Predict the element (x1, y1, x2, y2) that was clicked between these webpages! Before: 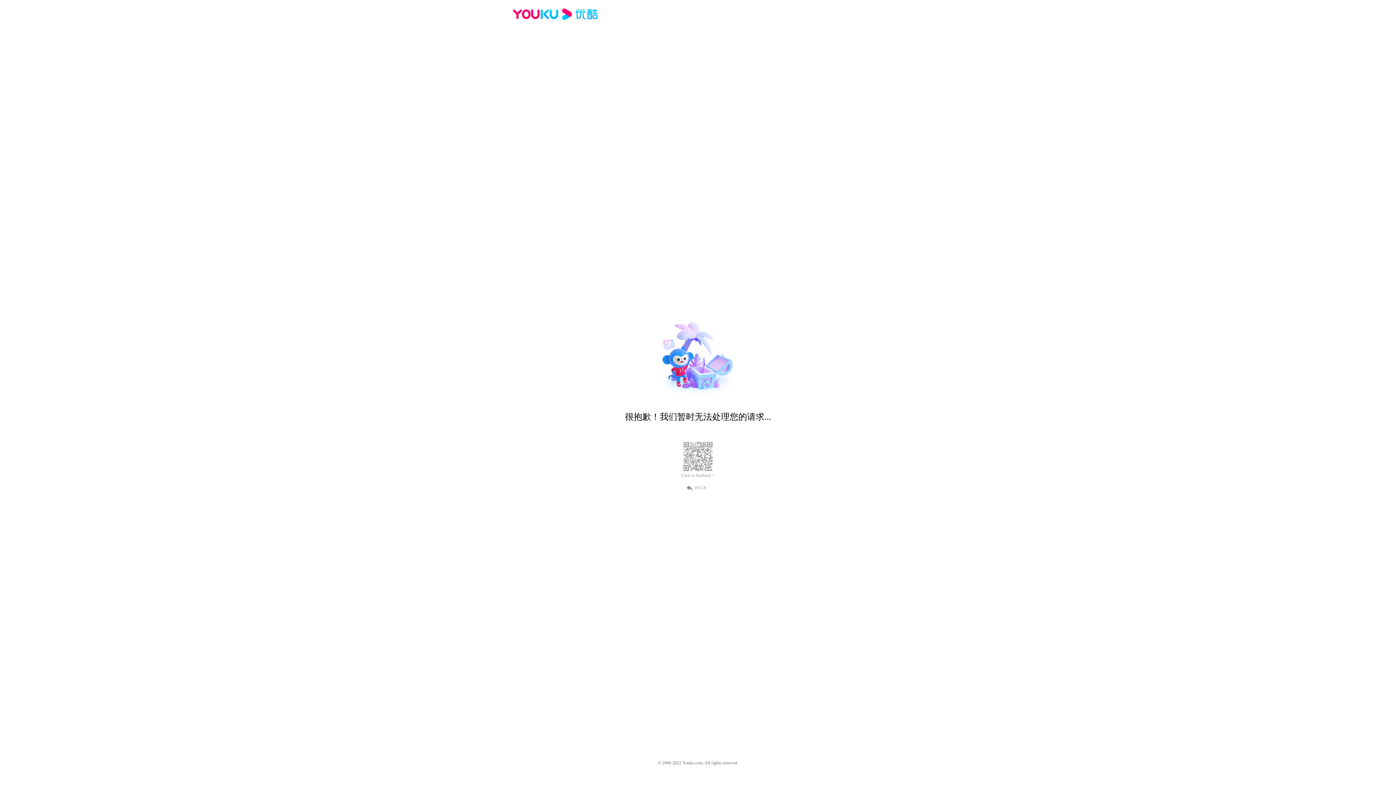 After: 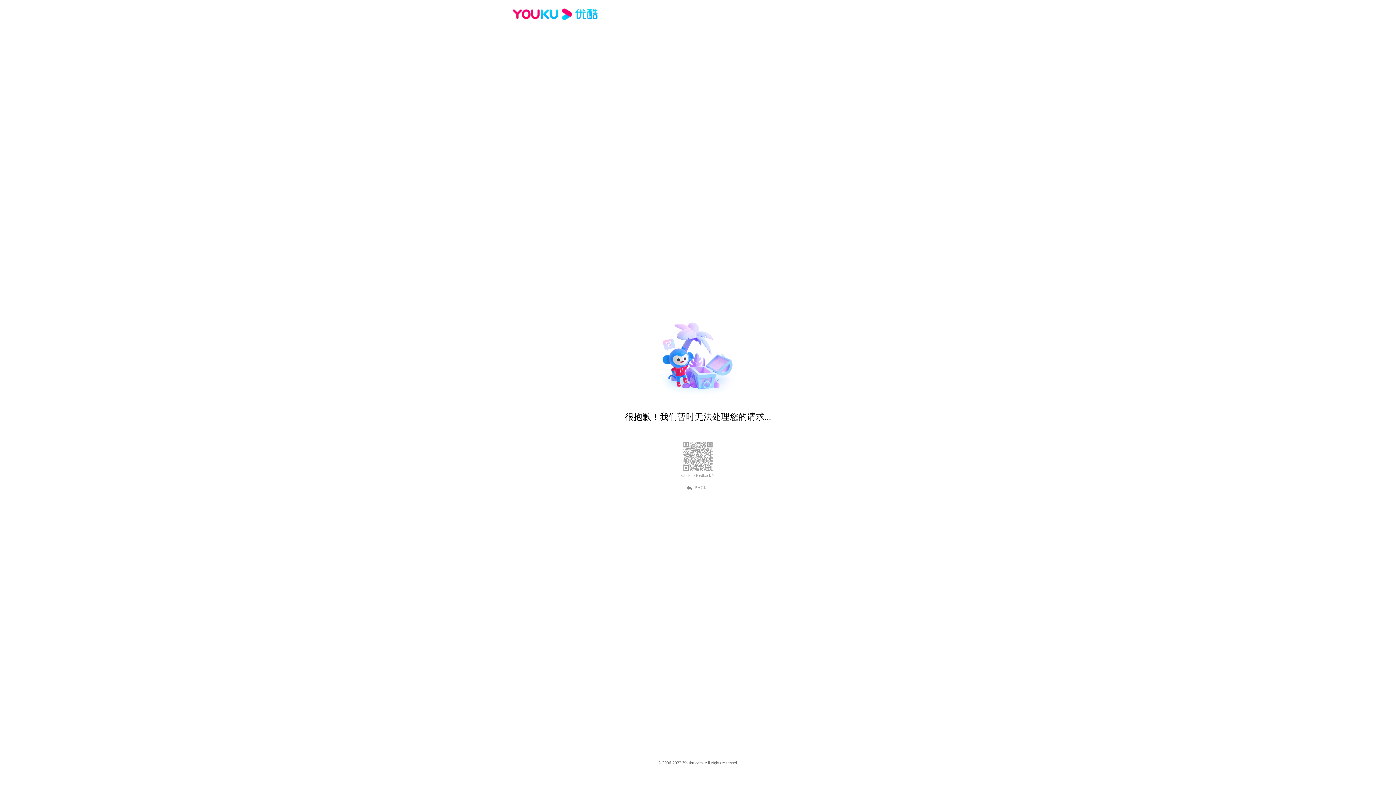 Action: label: Click to feedback > bbox: (681, 473, 714, 478)